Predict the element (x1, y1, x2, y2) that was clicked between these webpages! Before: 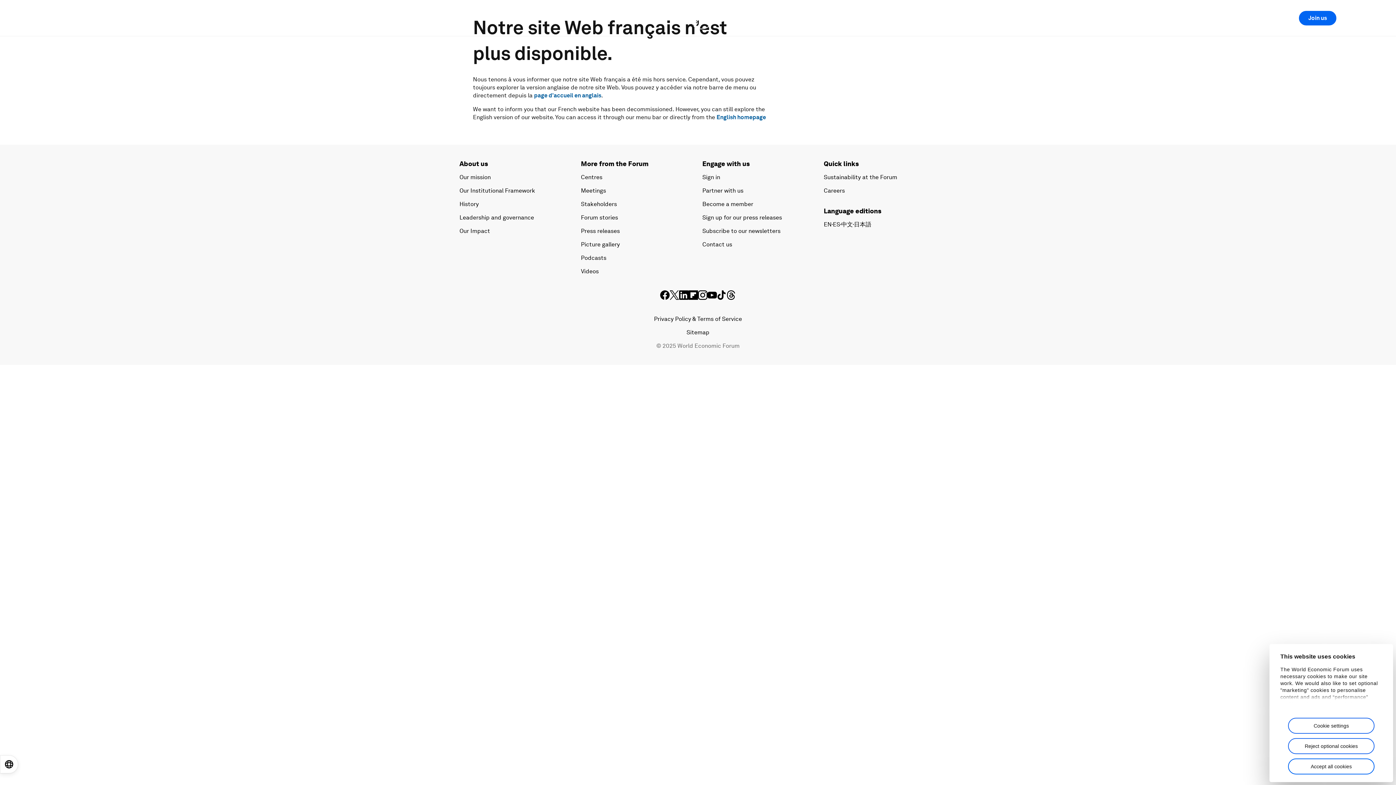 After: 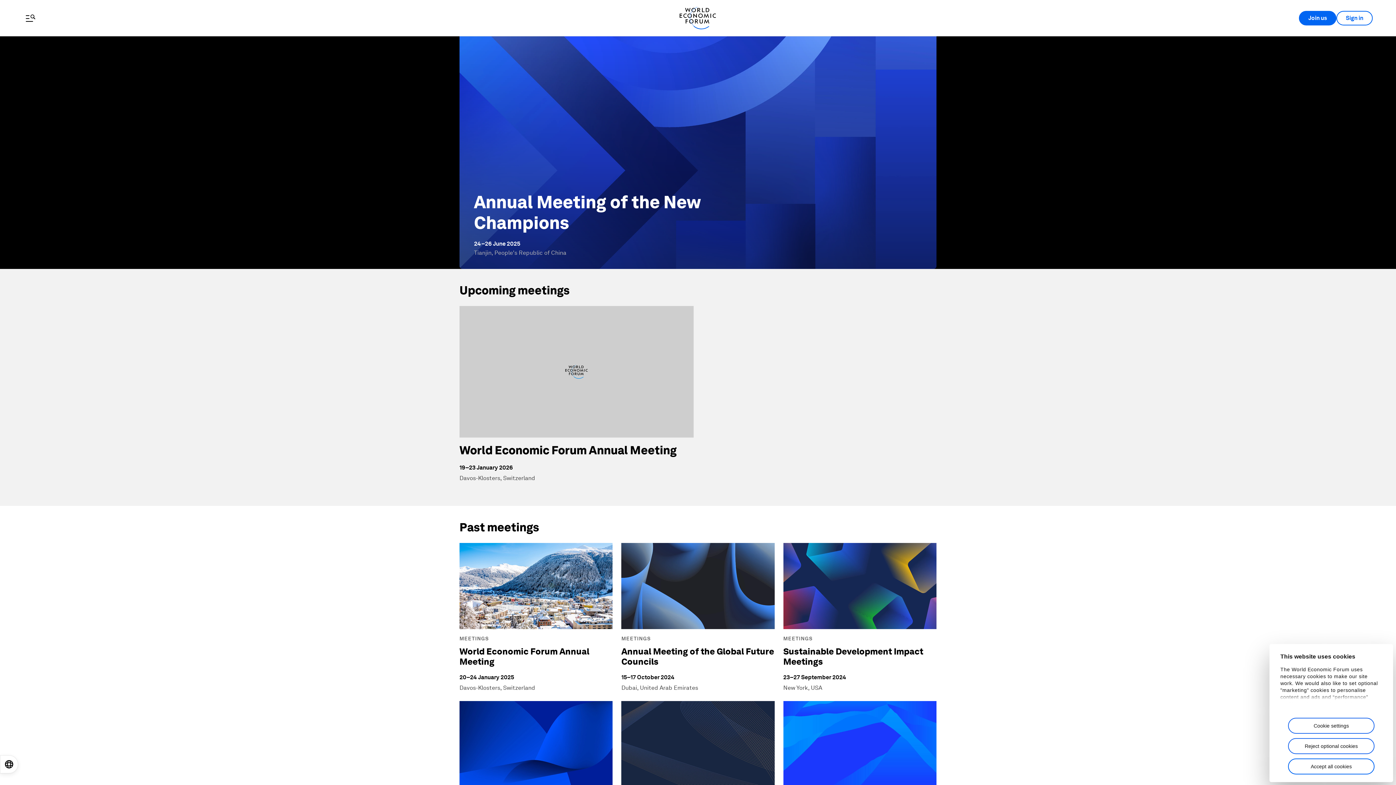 Action: label: Meetings bbox: (581, 187, 606, 194)